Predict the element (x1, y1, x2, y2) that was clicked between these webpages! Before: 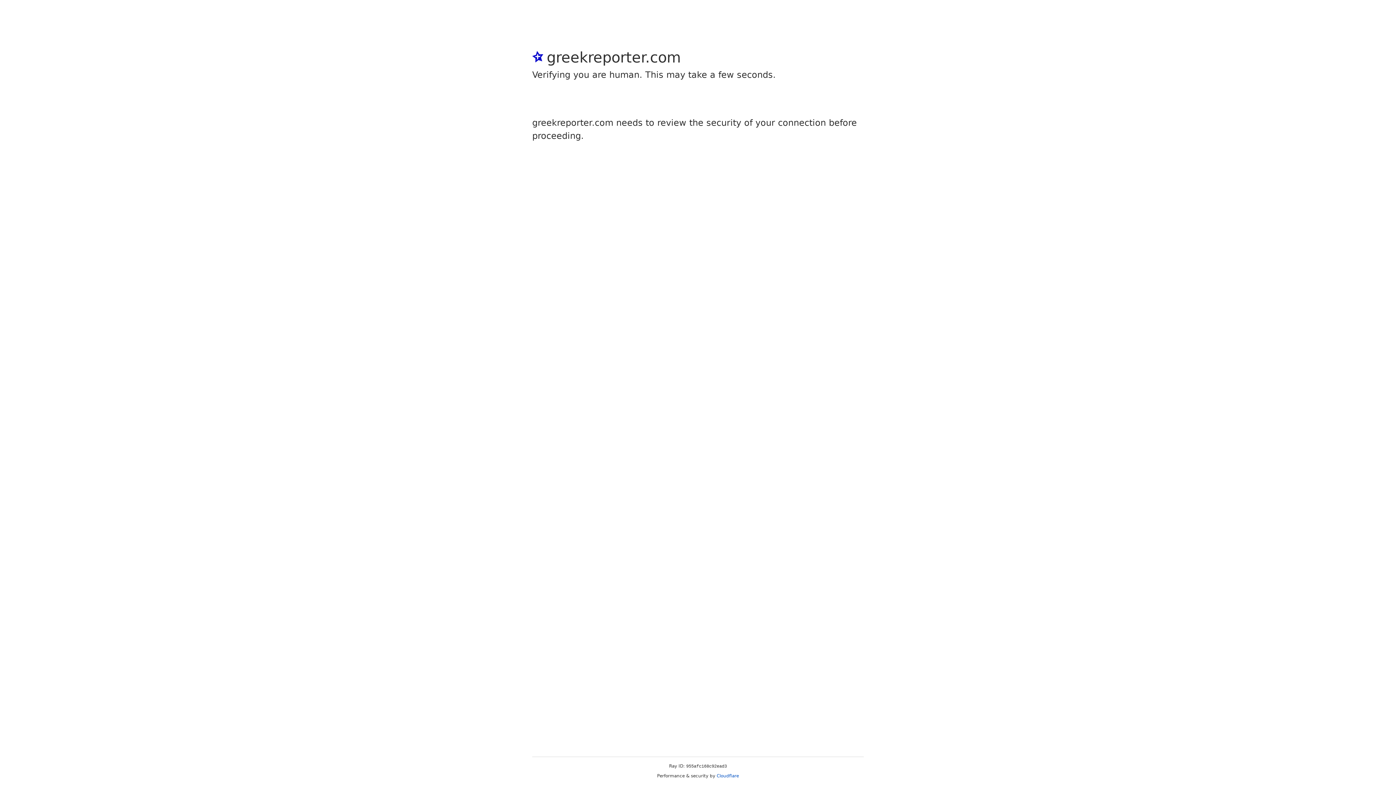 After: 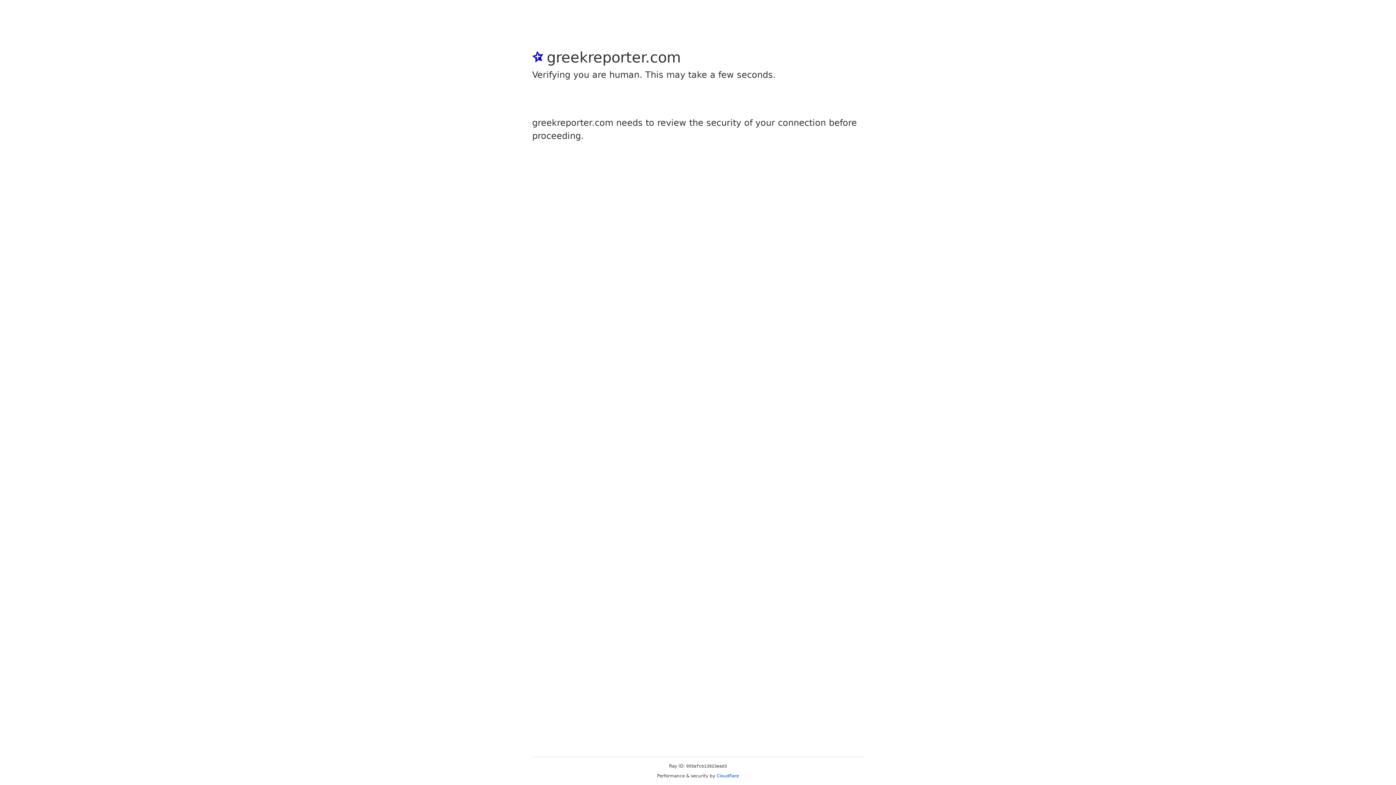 Action: label: Cloudflare bbox: (716, 773, 739, 778)